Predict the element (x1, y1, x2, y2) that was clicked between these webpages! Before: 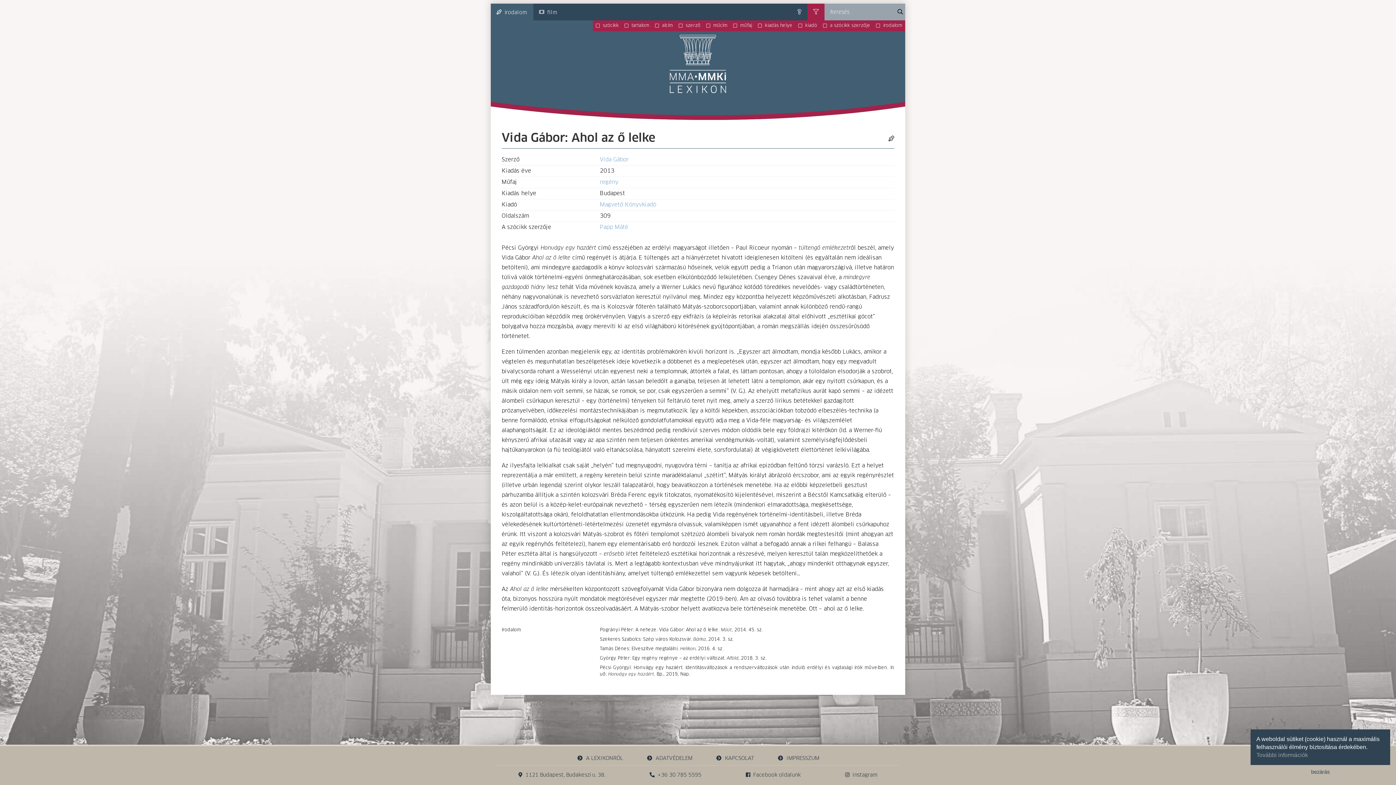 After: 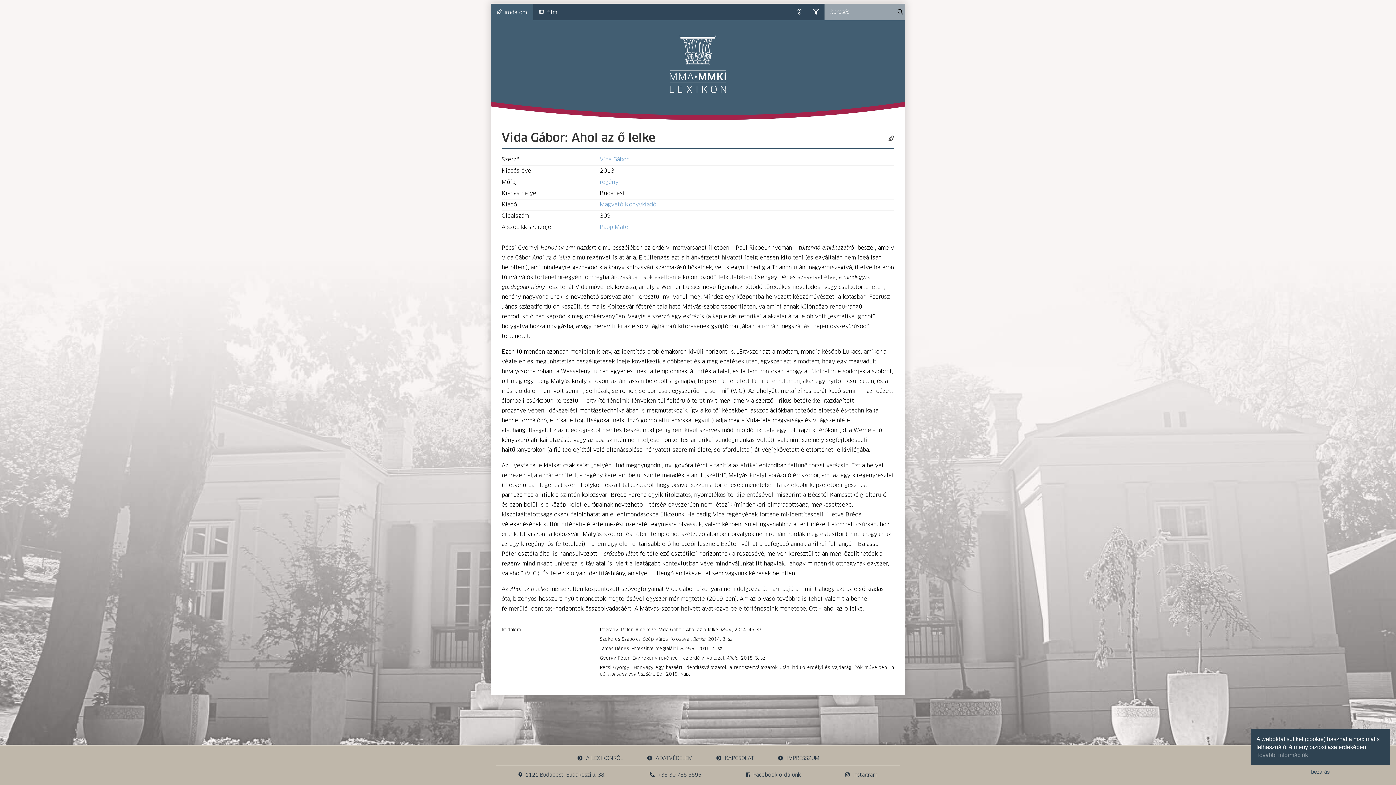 Action: label: Facebook oldalunk bbox: (746, 772, 800, 779)